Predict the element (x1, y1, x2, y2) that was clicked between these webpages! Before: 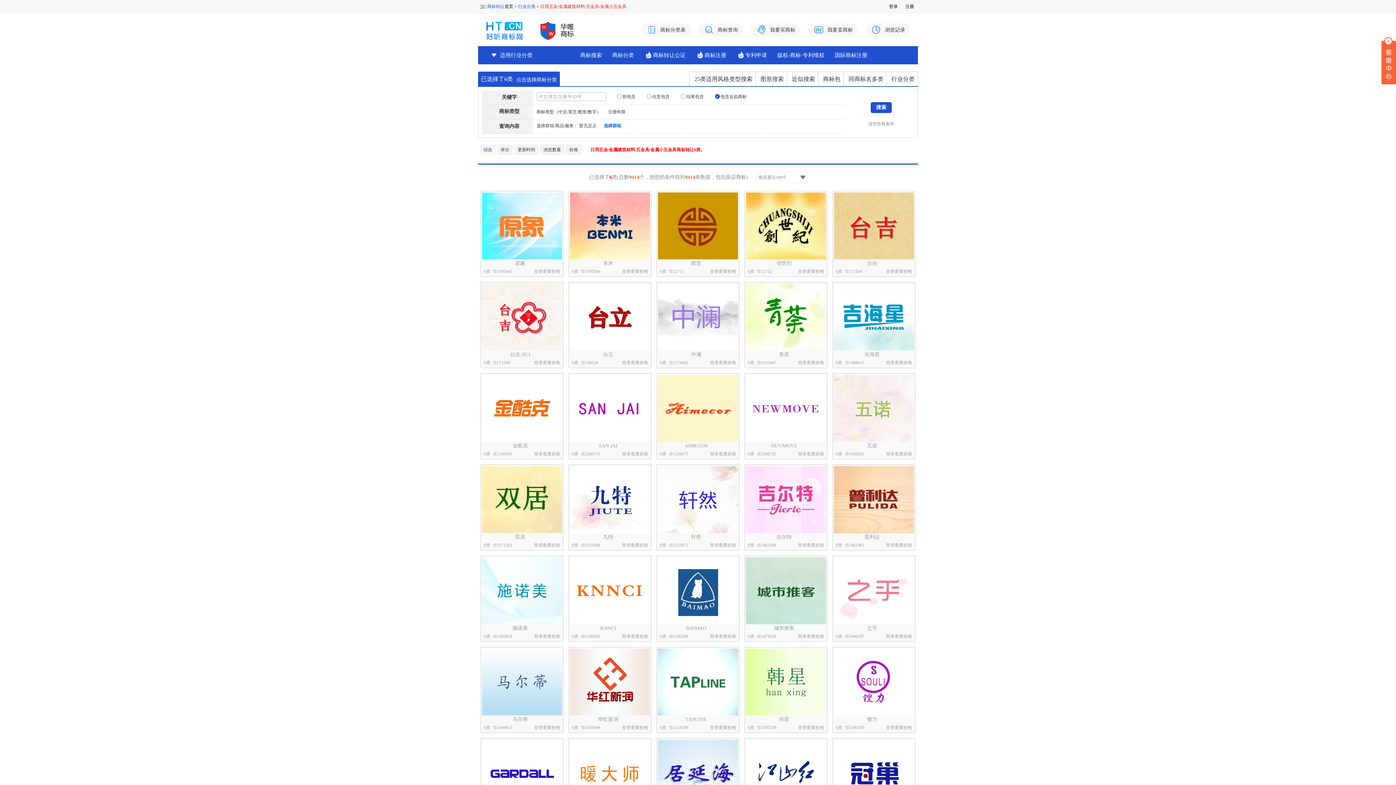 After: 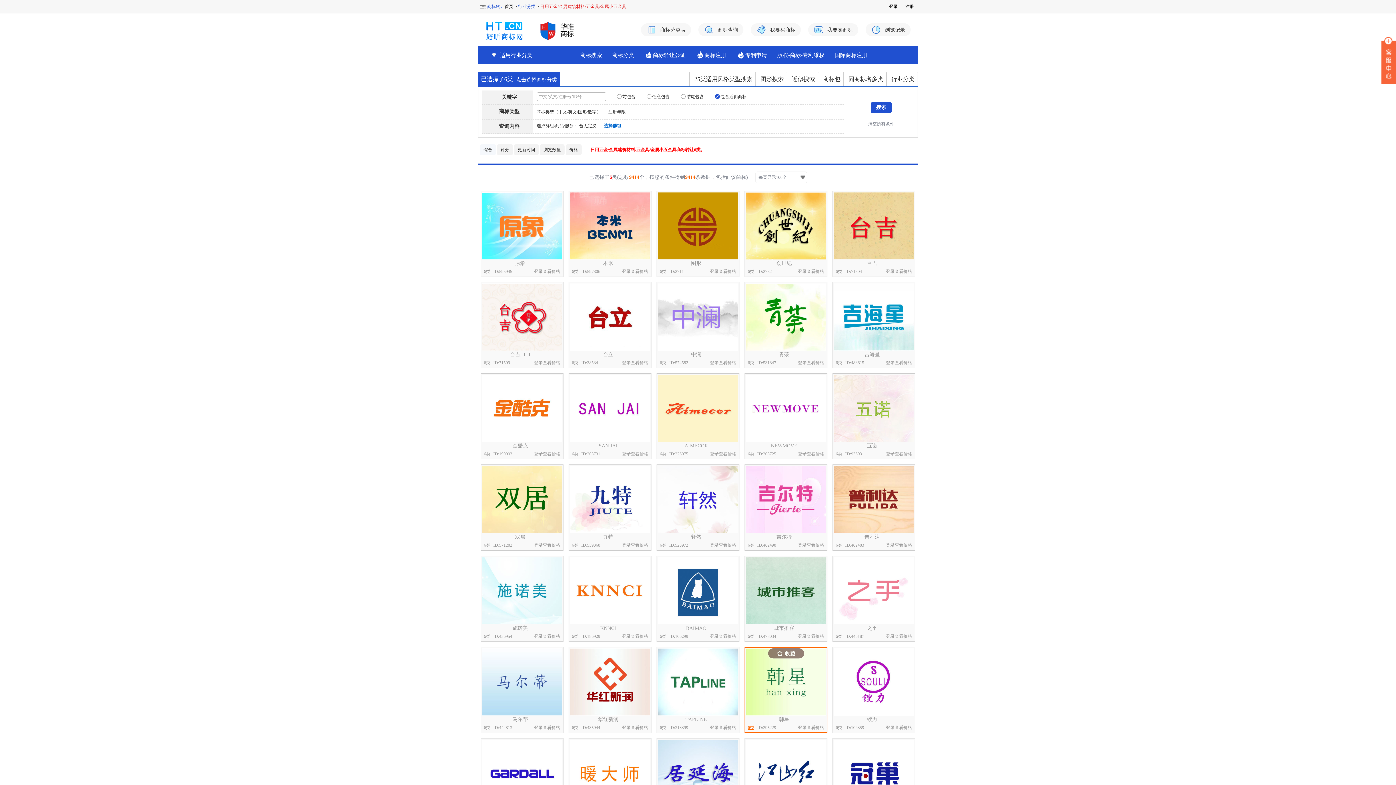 Action: label: 6类 bbox: (748, 725, 754, 730)